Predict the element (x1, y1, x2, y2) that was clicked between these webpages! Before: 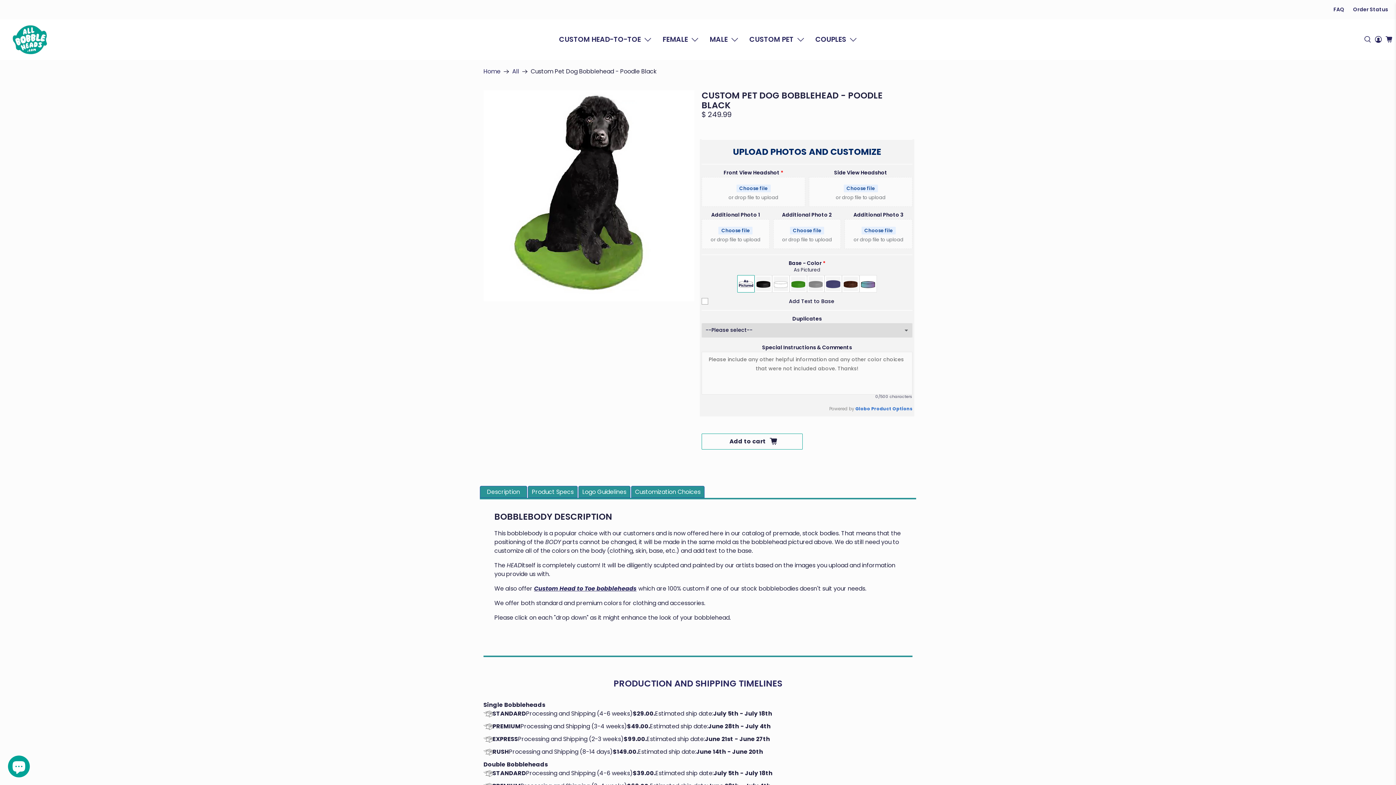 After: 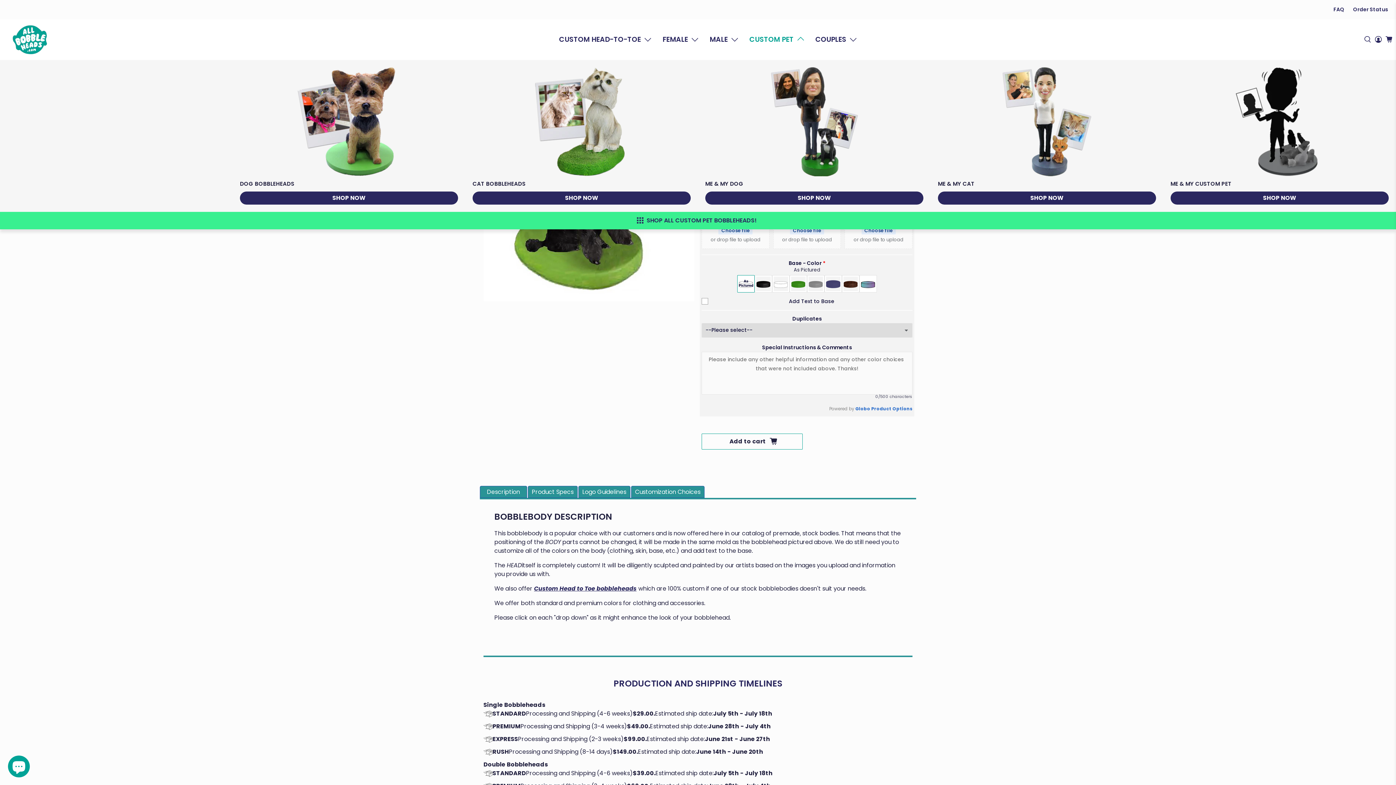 Action: bbox: (745, 28, 811, 50) label: CUSTOM PET